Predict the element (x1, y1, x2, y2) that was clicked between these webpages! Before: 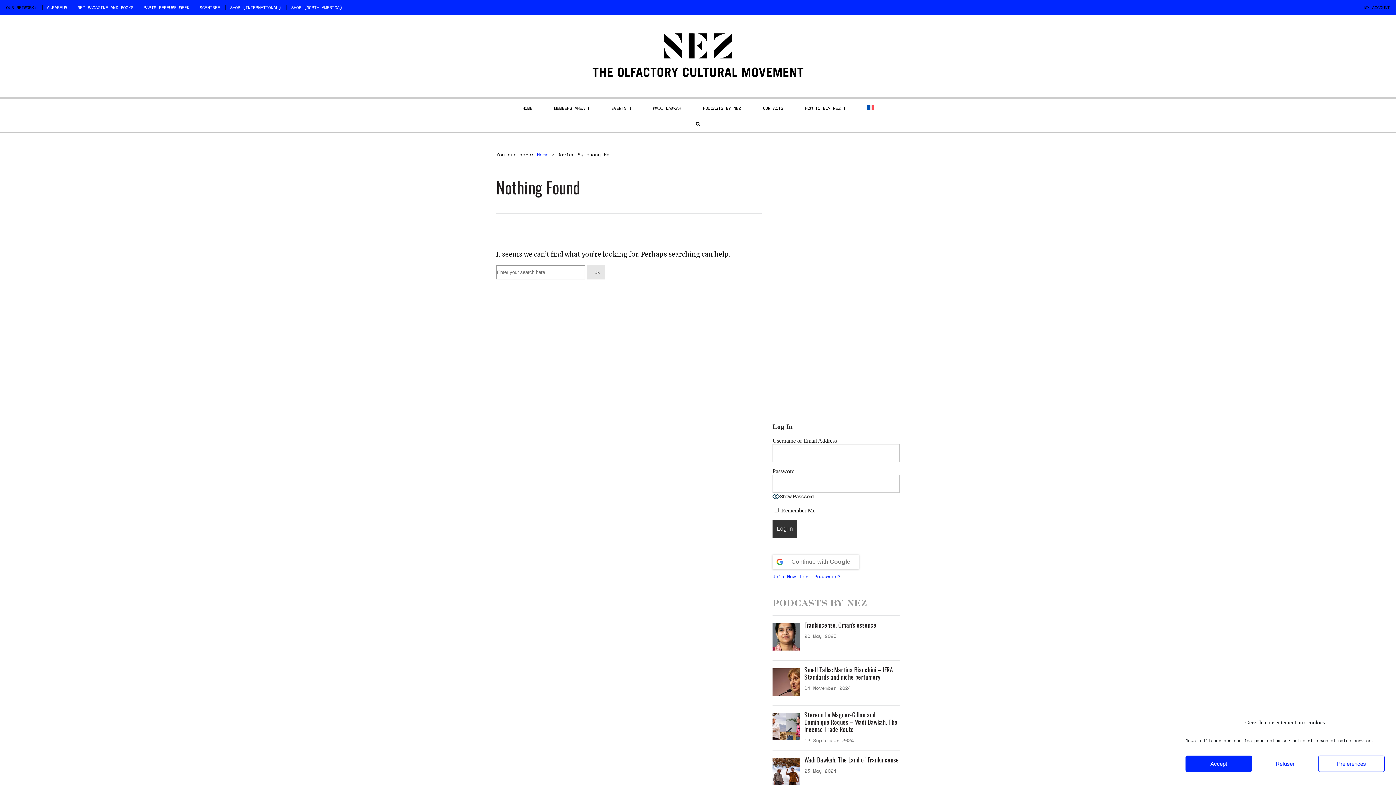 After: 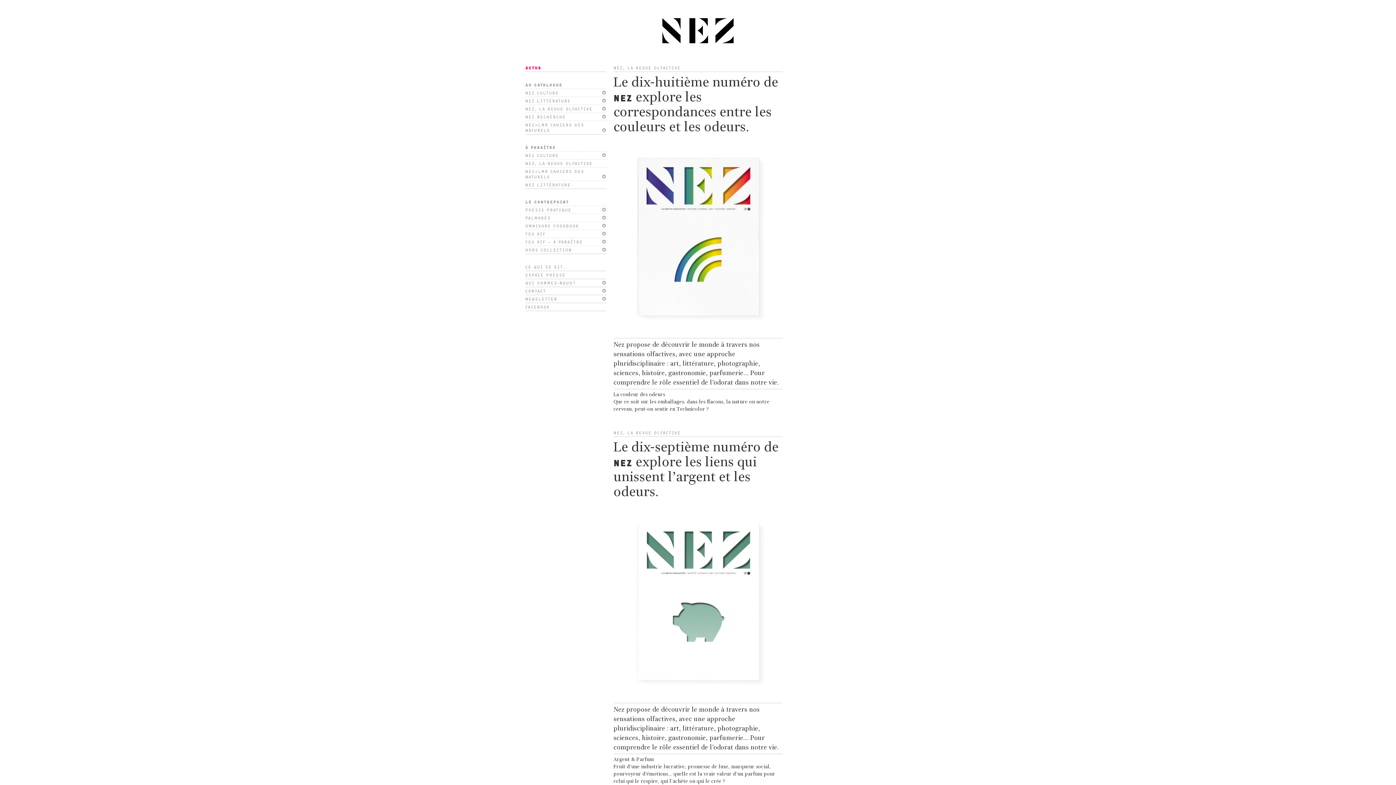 Action: bbox: (77, 4, 133, 10) label: NEZ MAGAZINE AND BOOKS